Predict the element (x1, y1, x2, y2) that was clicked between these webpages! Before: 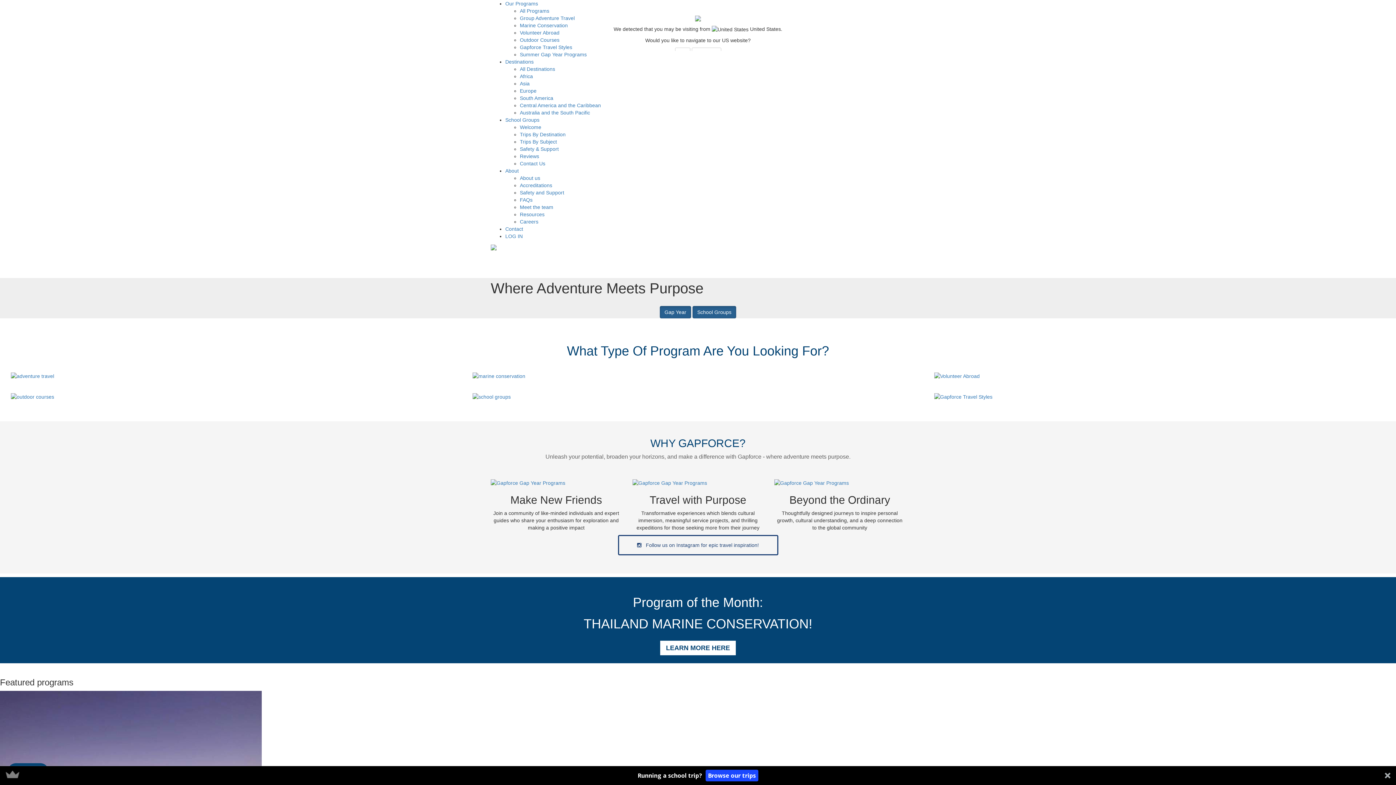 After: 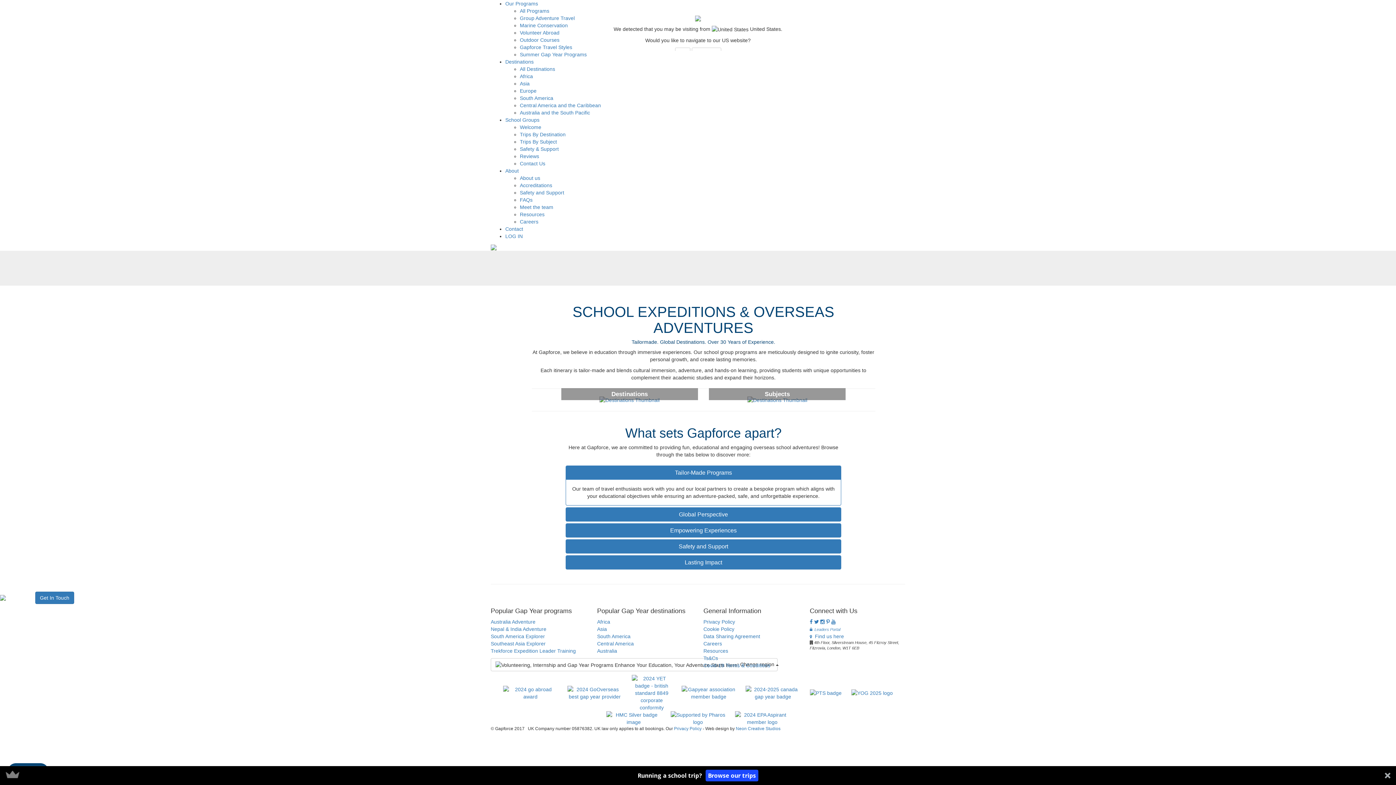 Action: bbox: (472, 393, 923, 400)